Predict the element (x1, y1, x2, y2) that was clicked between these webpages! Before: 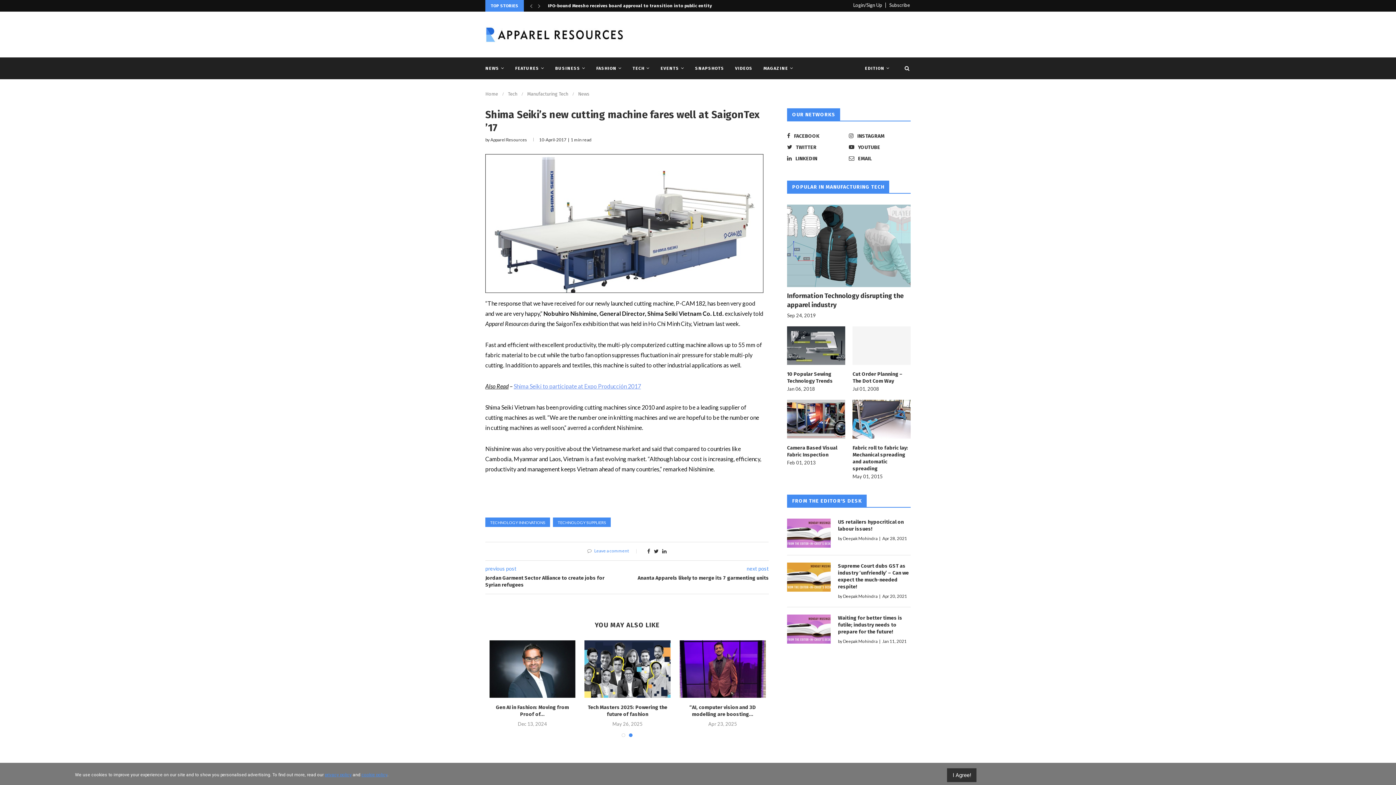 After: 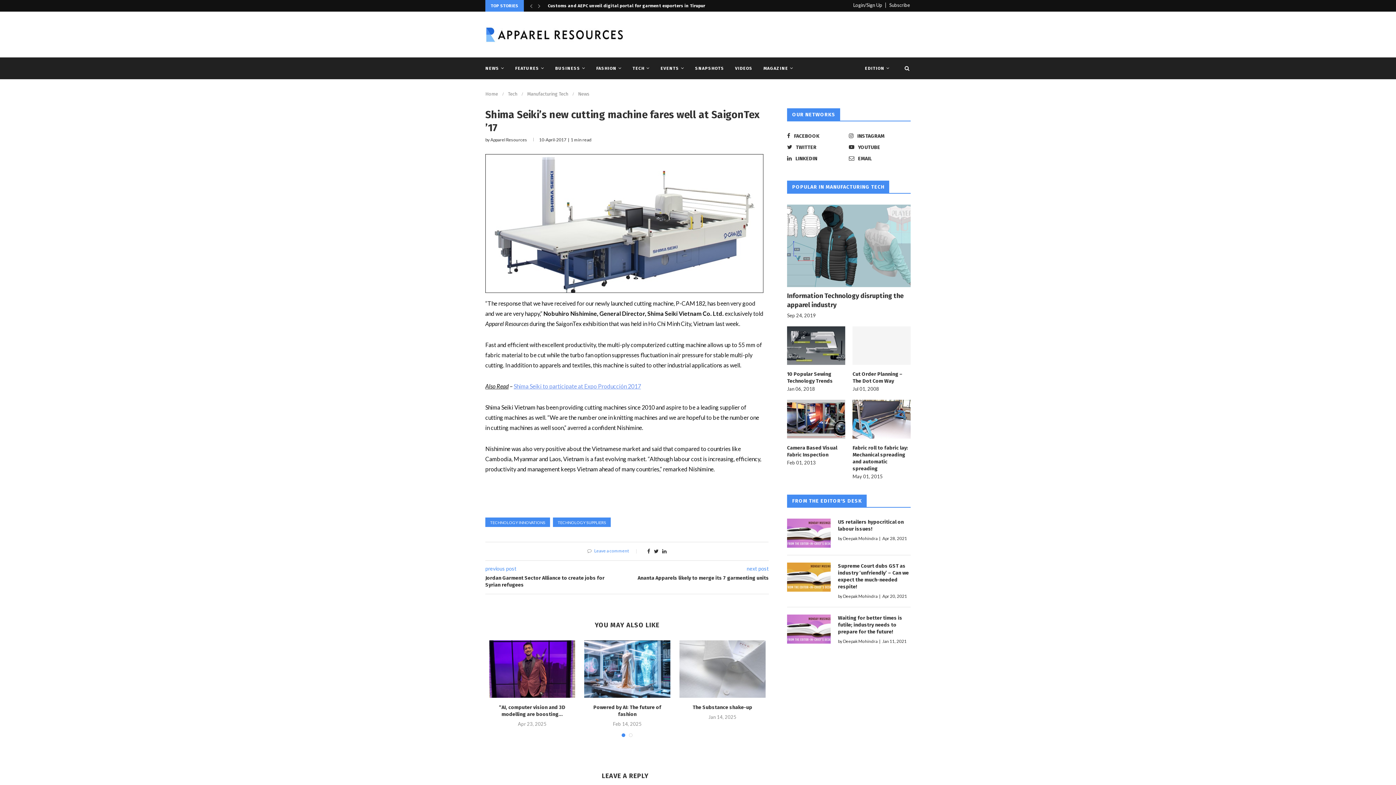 Action: bbox: (947, 768, 976, 782) label: I Agree!